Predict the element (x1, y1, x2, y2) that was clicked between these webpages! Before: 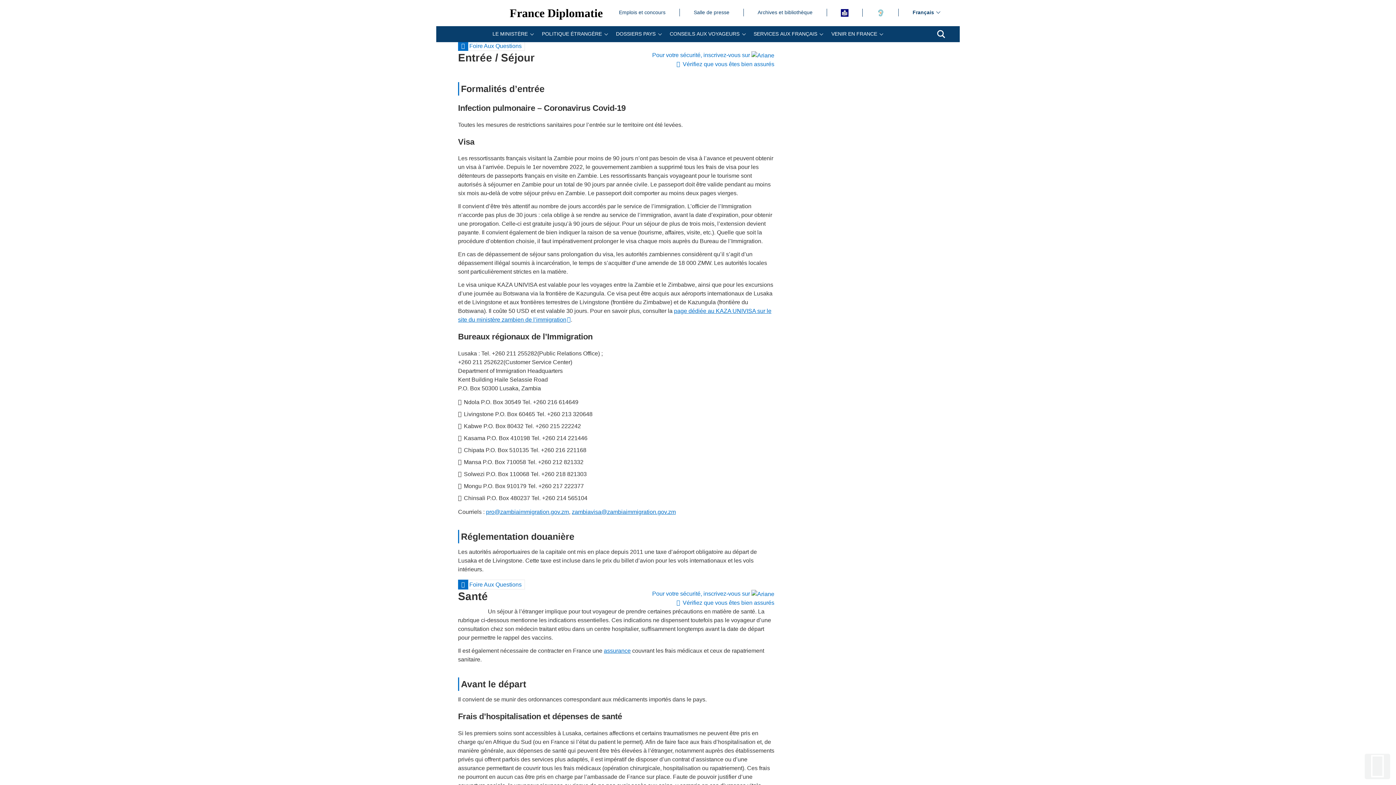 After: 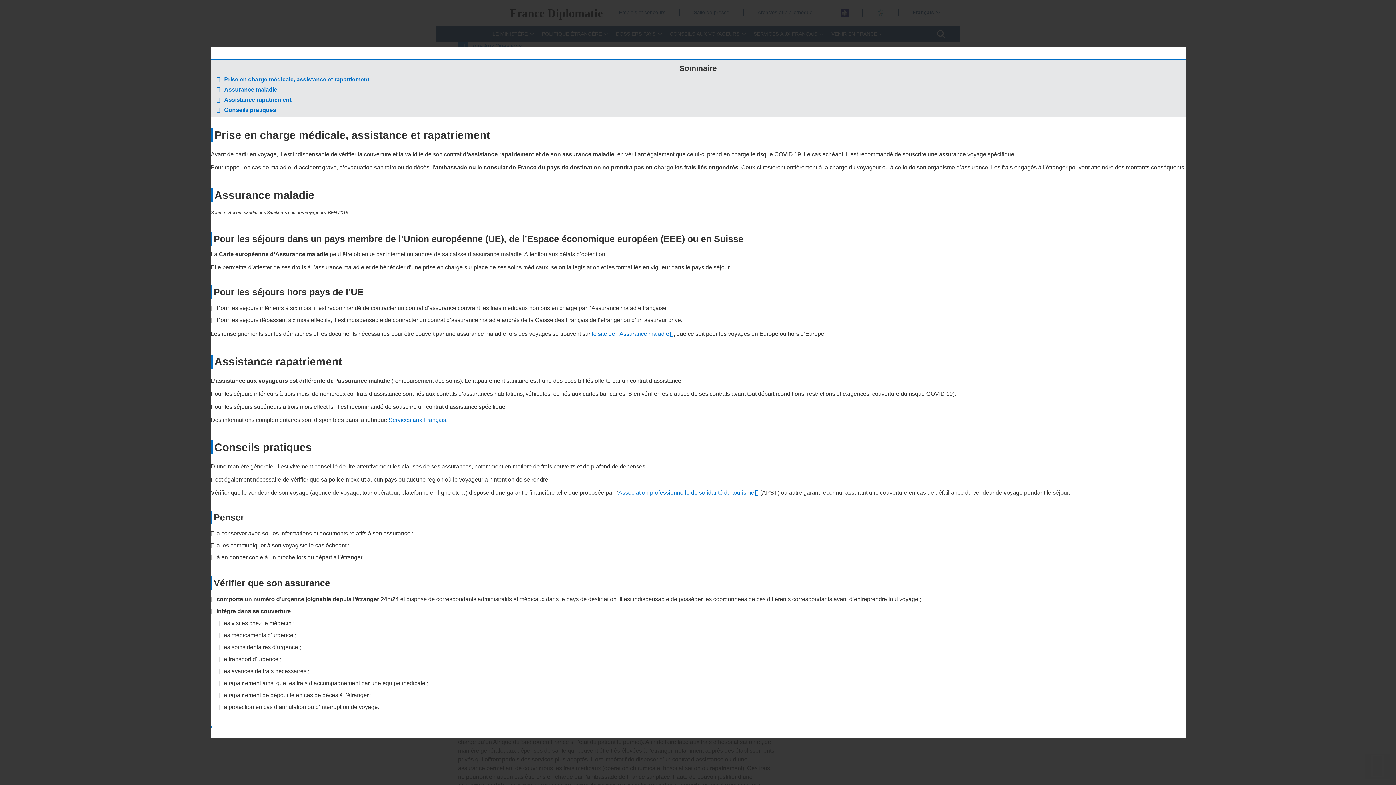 Action: label:  Vérifiez que vous êtes bien assurés bbox: (675, 60, 774, 67)